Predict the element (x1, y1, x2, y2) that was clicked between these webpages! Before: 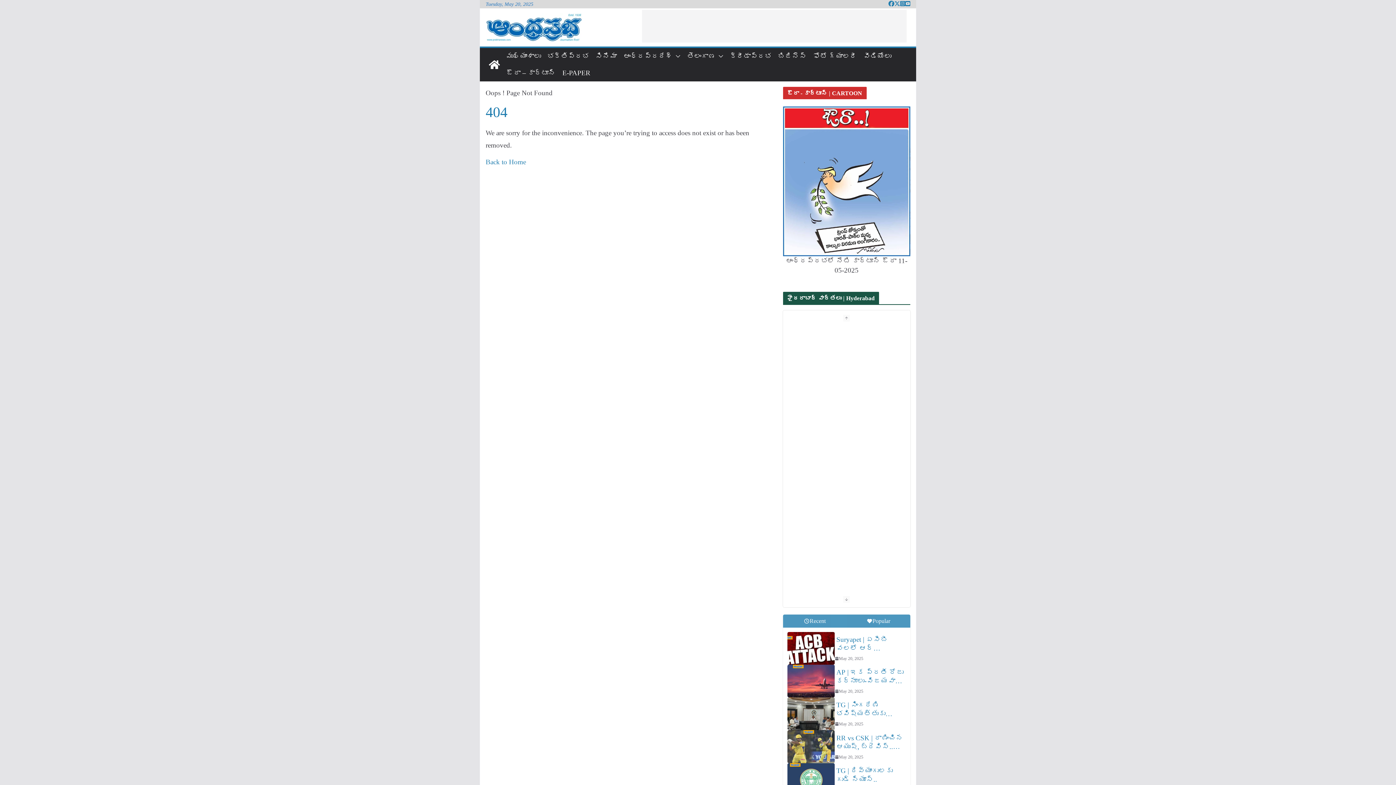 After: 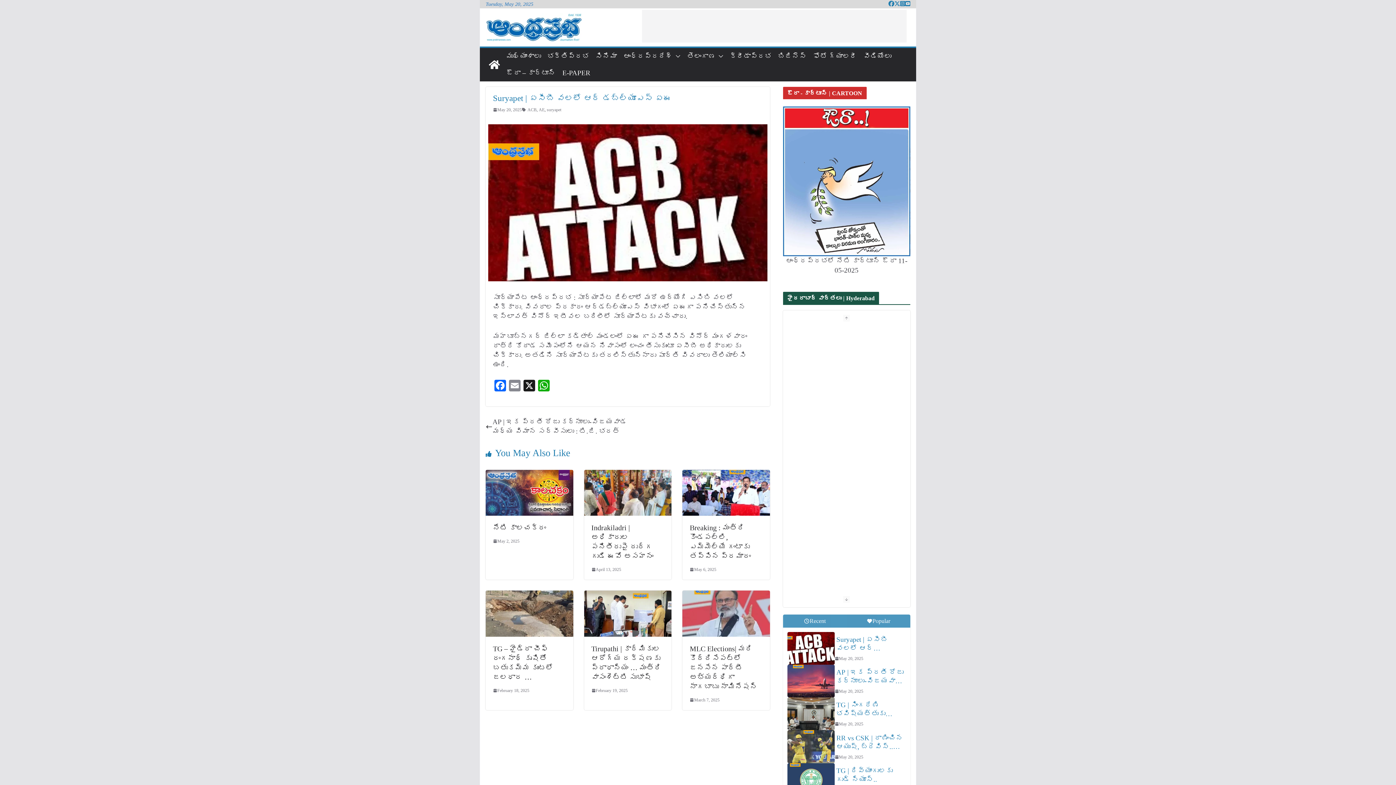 Action: label: May 20, 2025 bbox: (834, 655, 863, 661)